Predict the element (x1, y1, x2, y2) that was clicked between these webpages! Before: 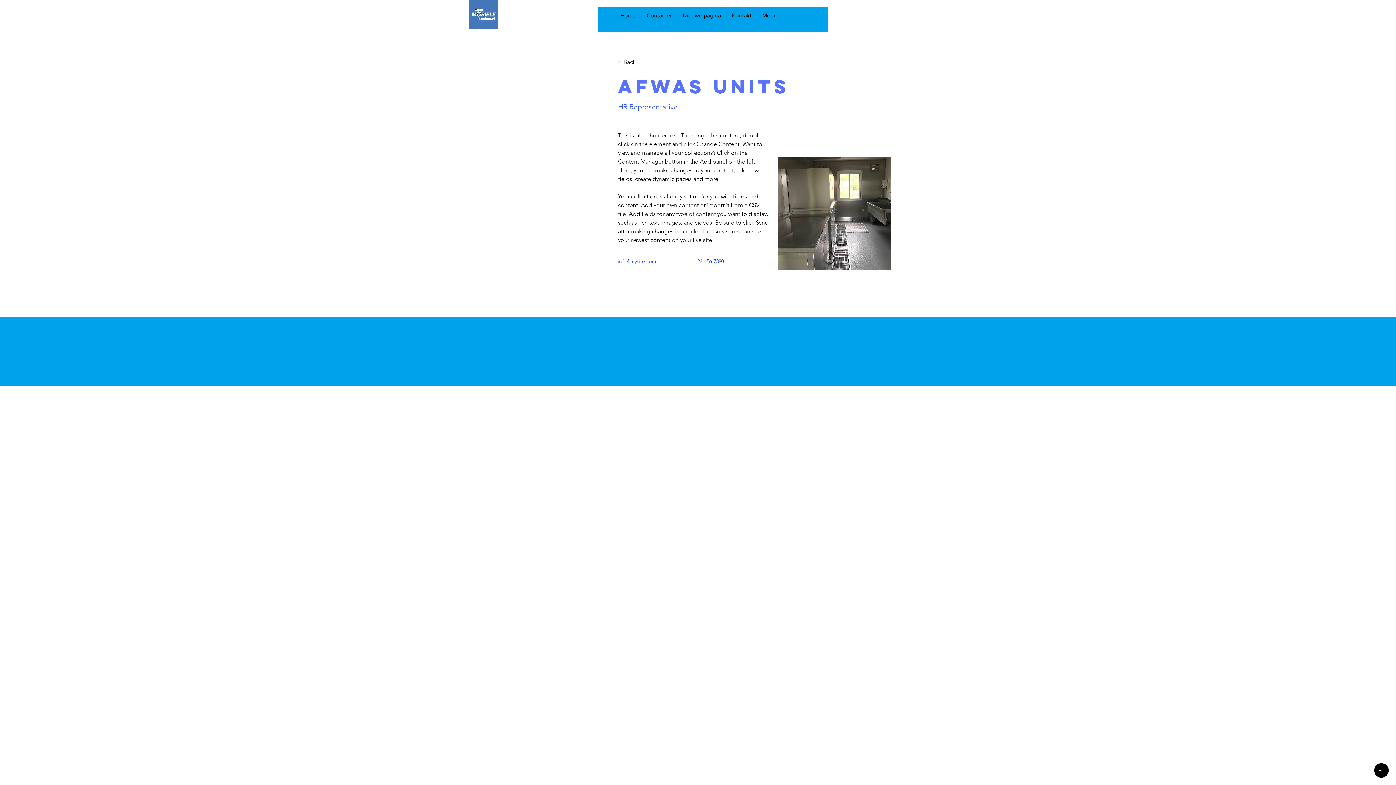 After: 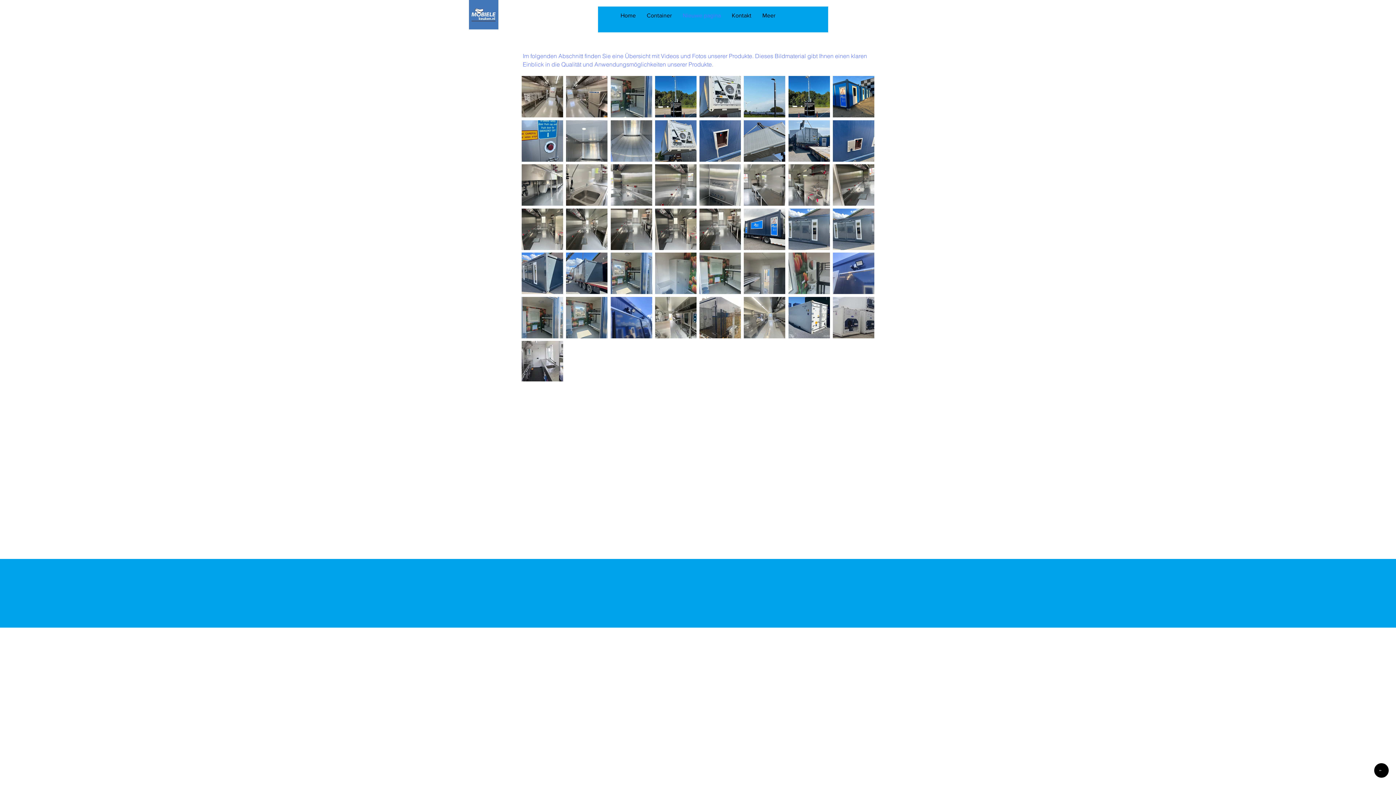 Action: bbox: (677, 7, 726, 23) label: Nieuwe pagina